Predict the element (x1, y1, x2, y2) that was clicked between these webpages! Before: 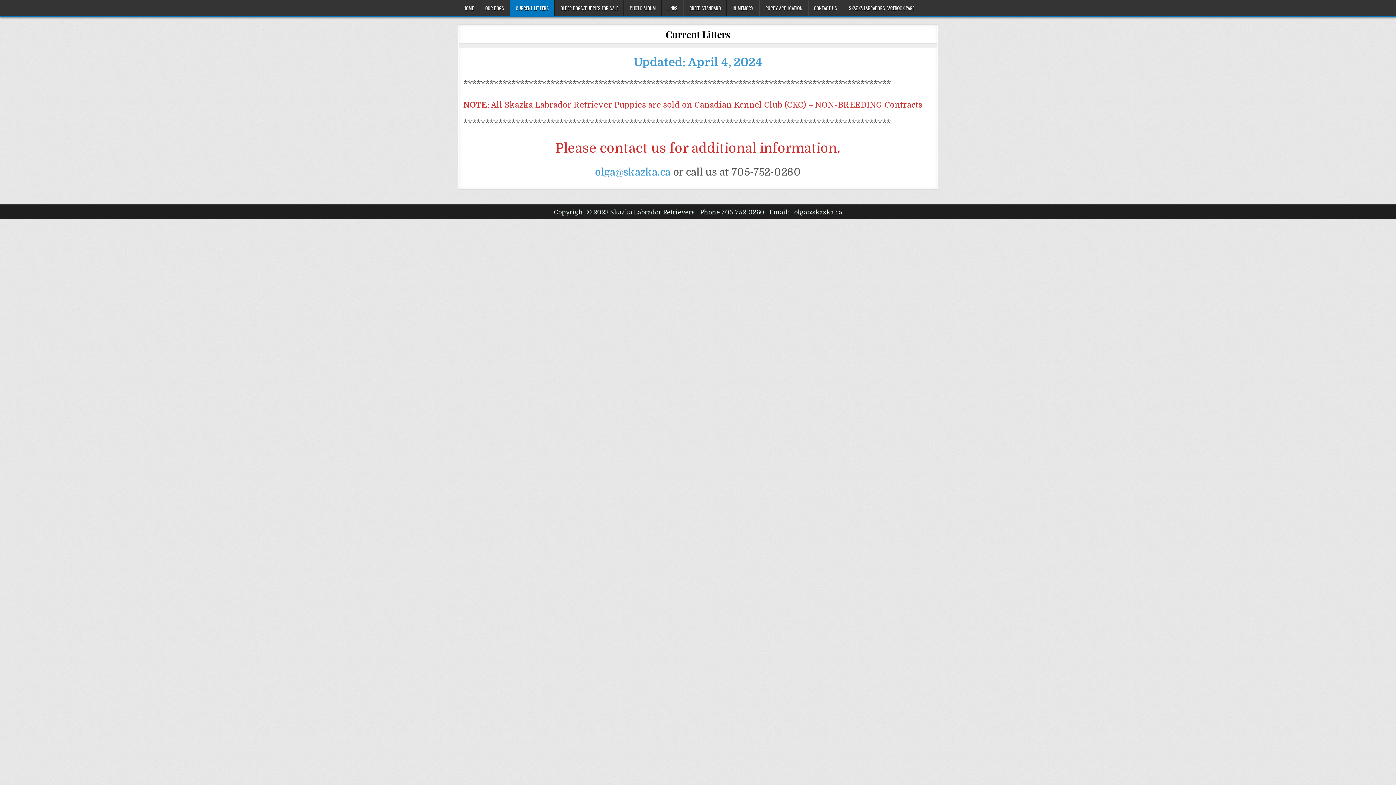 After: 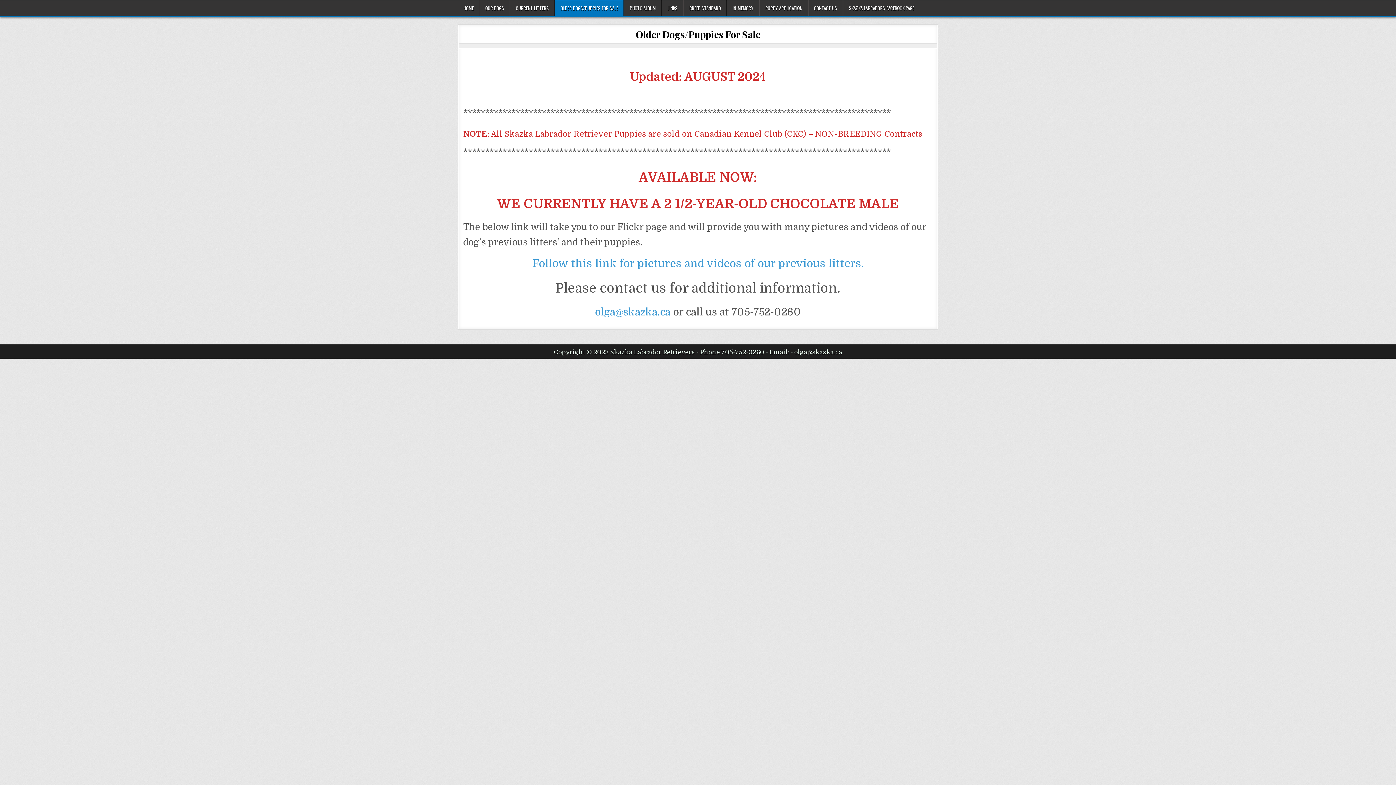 Action: bbox: (554, 0, 624, 16) label: OLDER DOGS/PUPPIES FOR SALE